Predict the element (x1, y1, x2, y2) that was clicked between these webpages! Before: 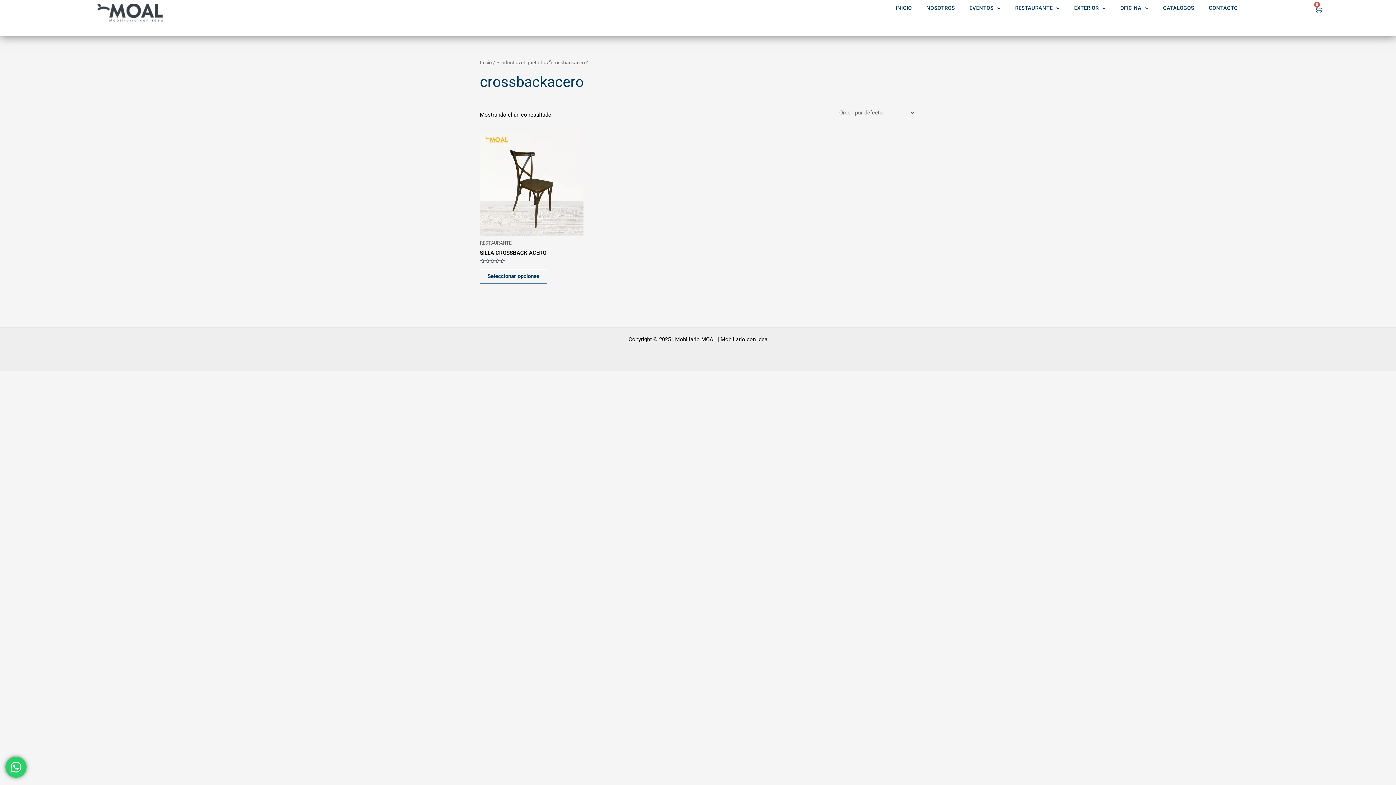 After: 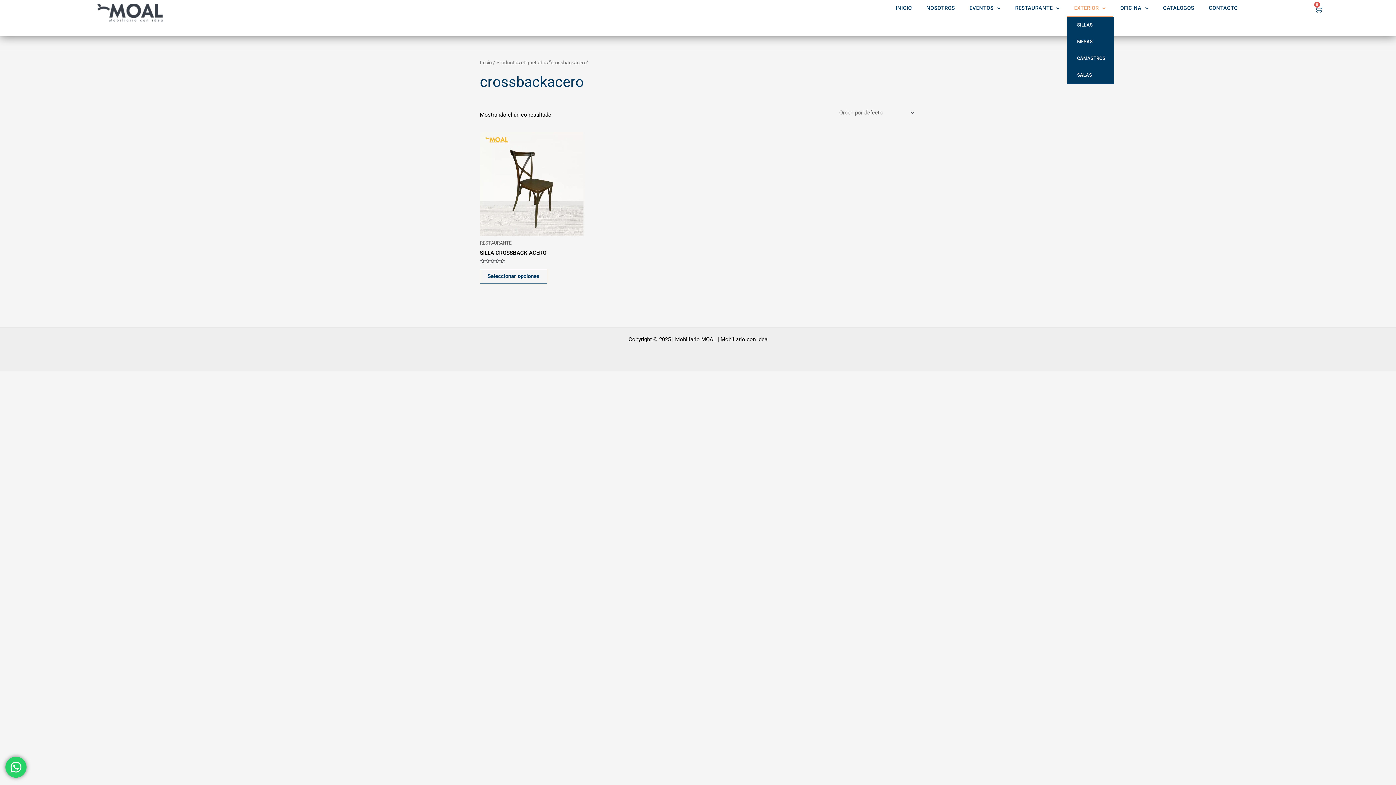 Action: label: EXTERIOR bbox: (1067, 0, 1113, 16)